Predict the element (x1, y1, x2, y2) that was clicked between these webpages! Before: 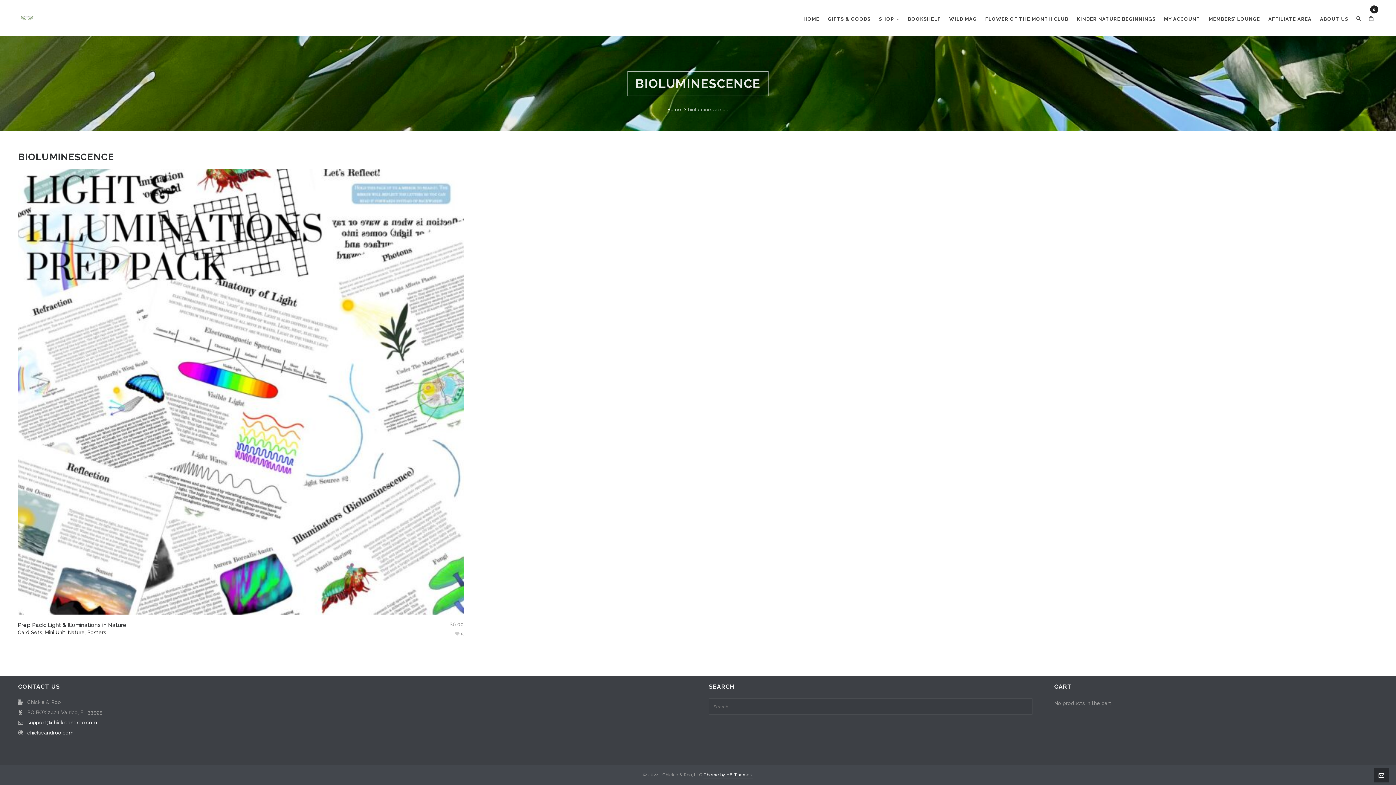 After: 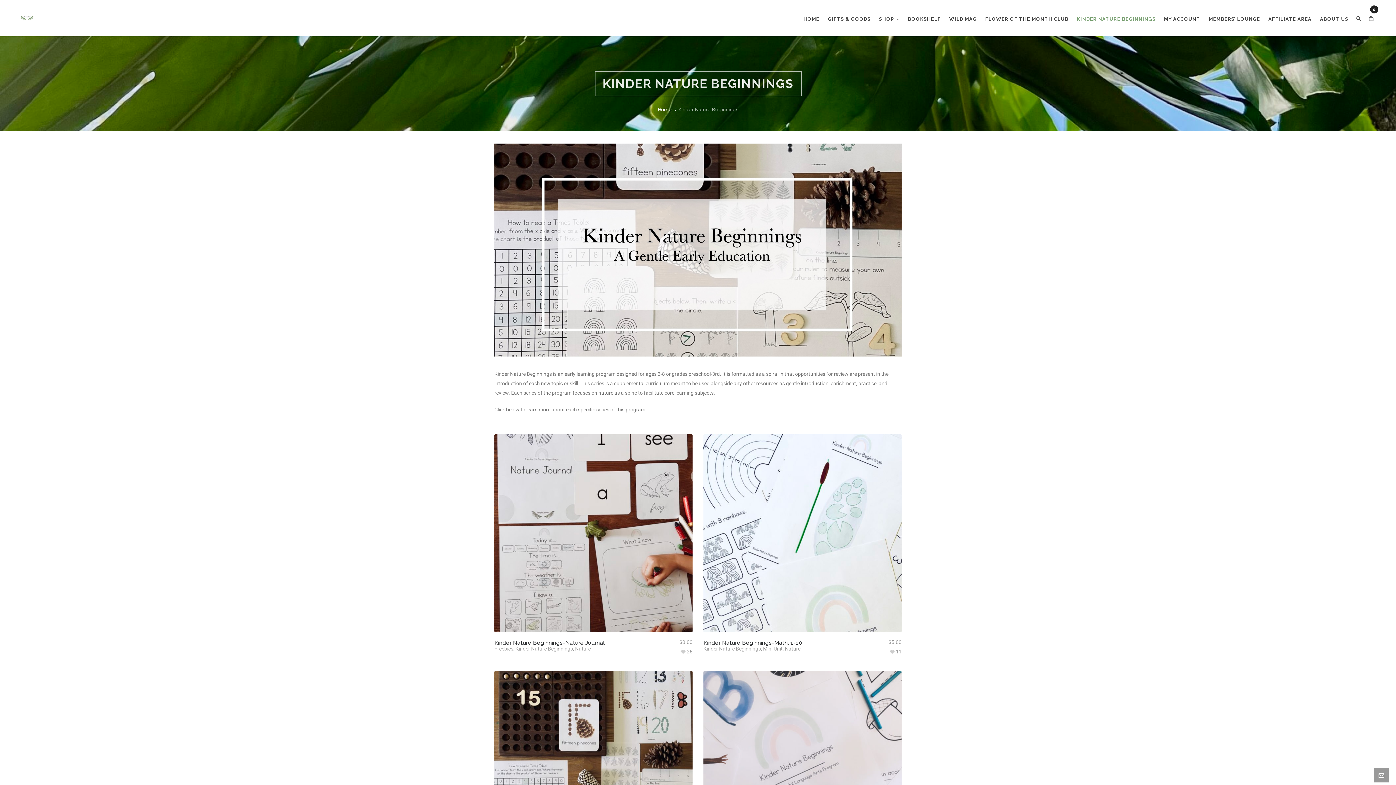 Action: bbox: (1073, 0, 1160, 36) label: KINDER NATURE BEGINNINGS